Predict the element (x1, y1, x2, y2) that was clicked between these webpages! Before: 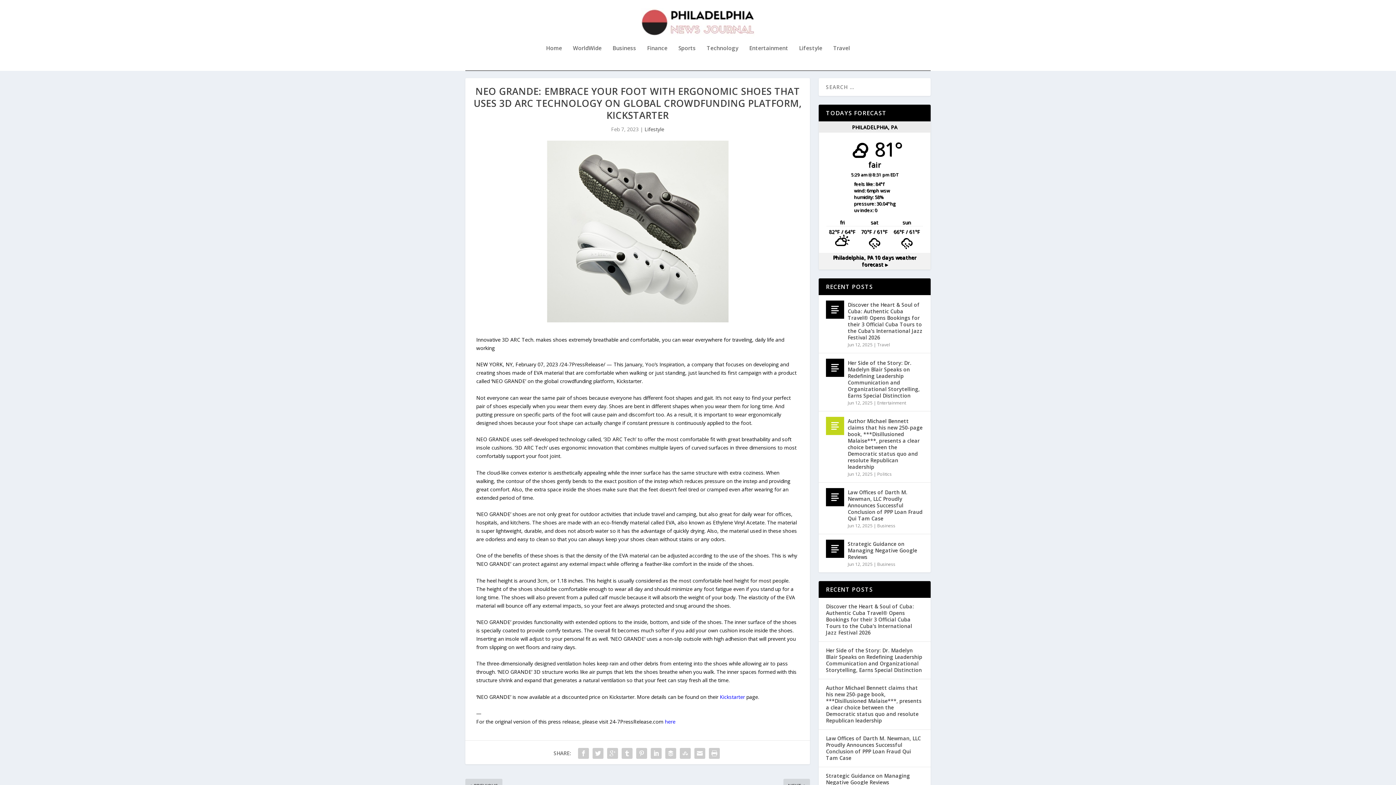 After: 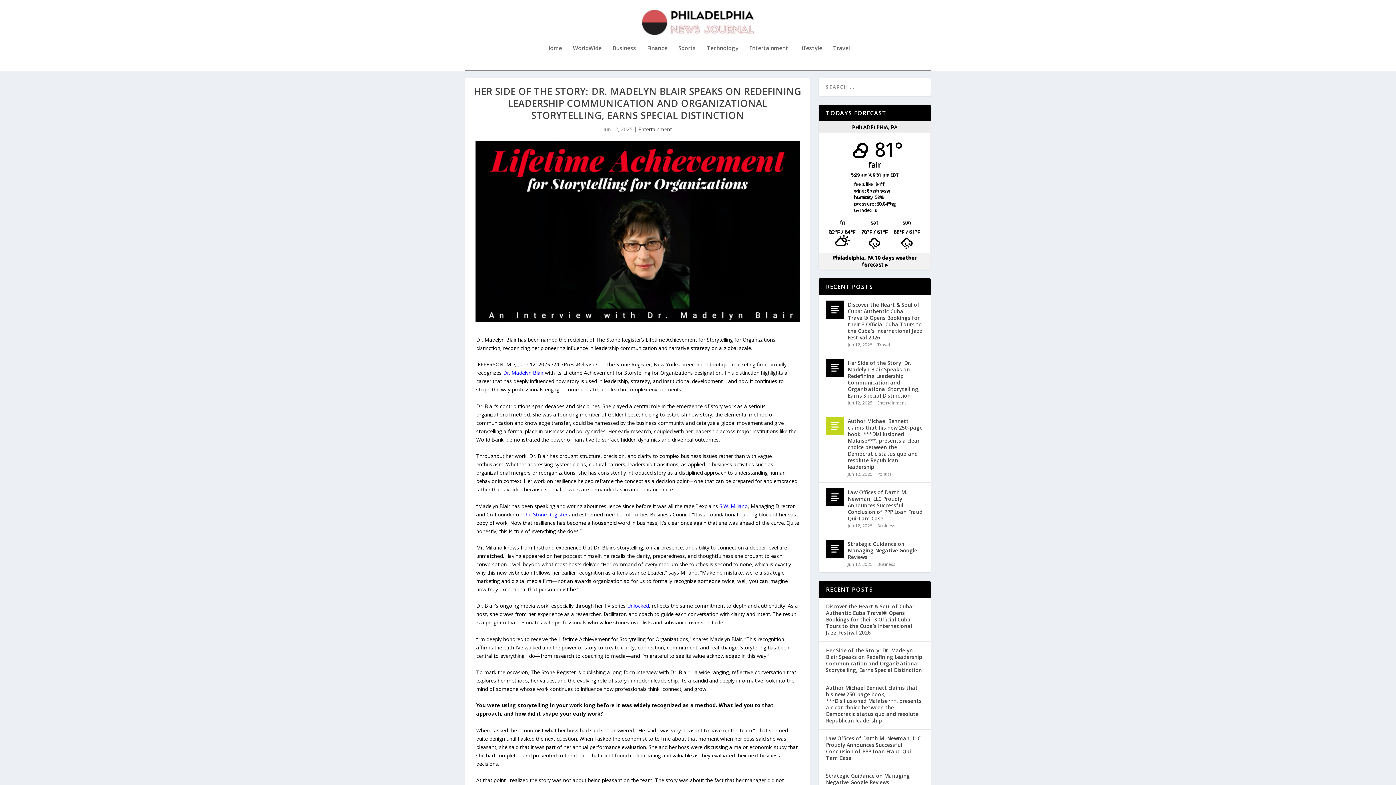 Action: label: Her Side of the Story: Dr. Madelyn Blair Speaks on Redefining Leadership Communication and Organizational Storytelling, Earns Special Distinction bbox: (826, 647, 922, 673)